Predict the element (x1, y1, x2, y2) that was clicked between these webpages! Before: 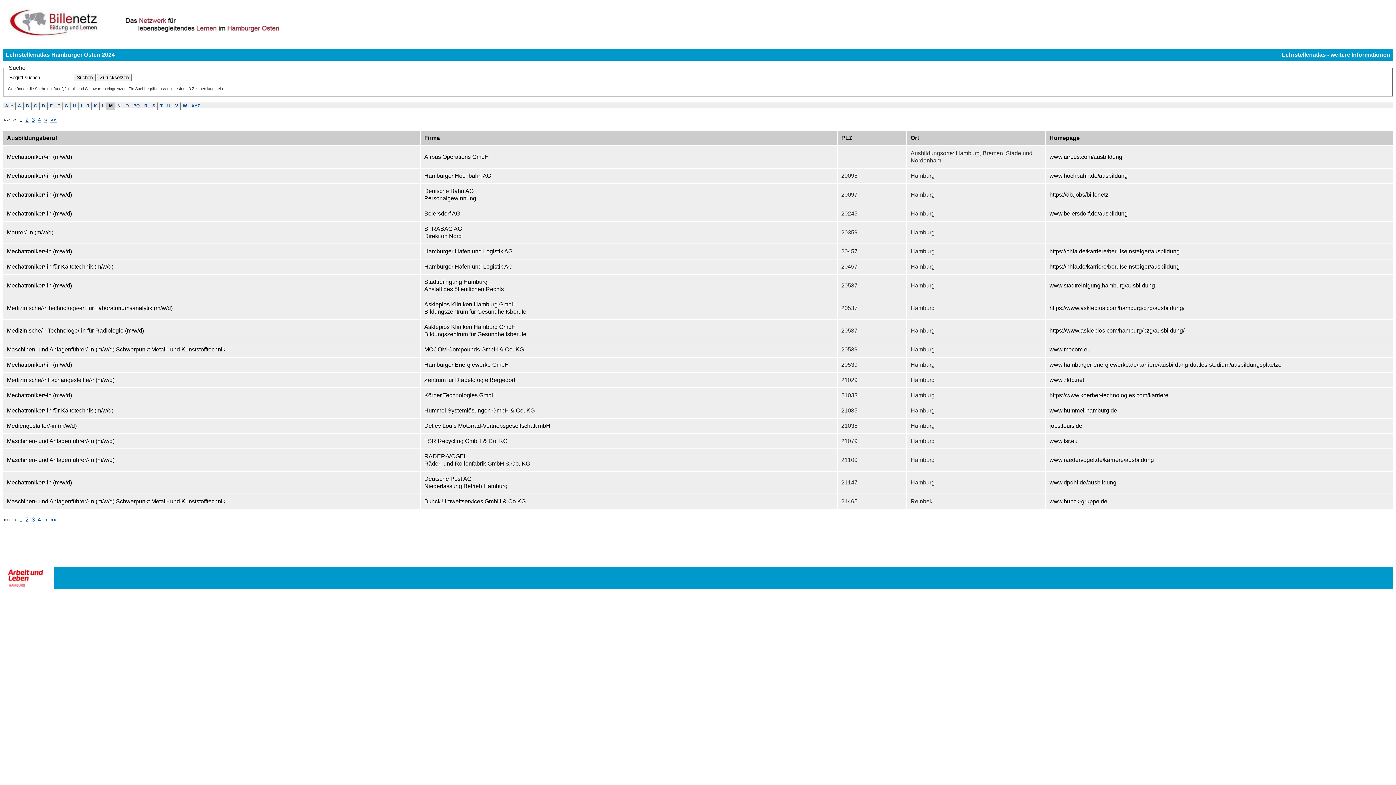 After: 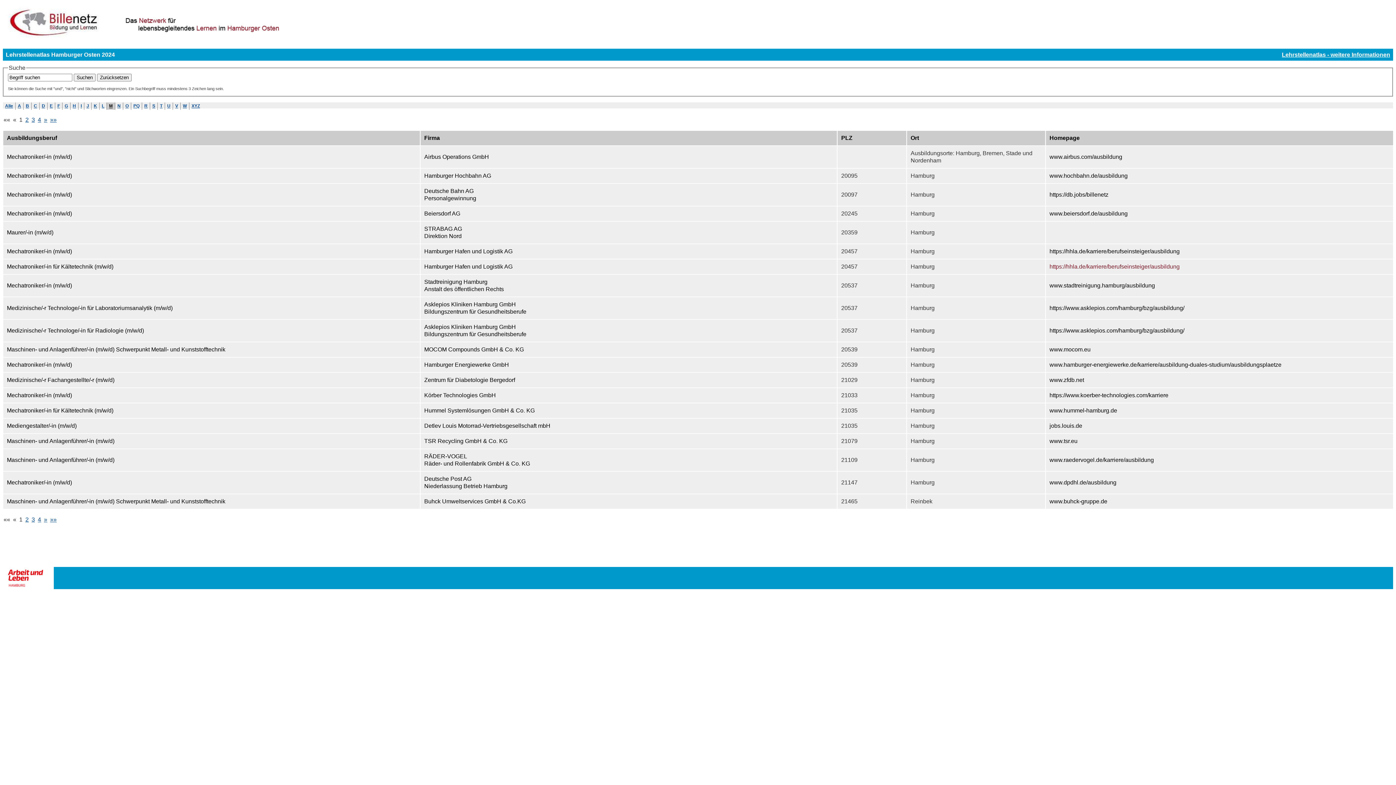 Action: bbox: (1049, 263, 1180, 269) label: https://hhla.de/karriere/berufseinsteiger/ausbildung